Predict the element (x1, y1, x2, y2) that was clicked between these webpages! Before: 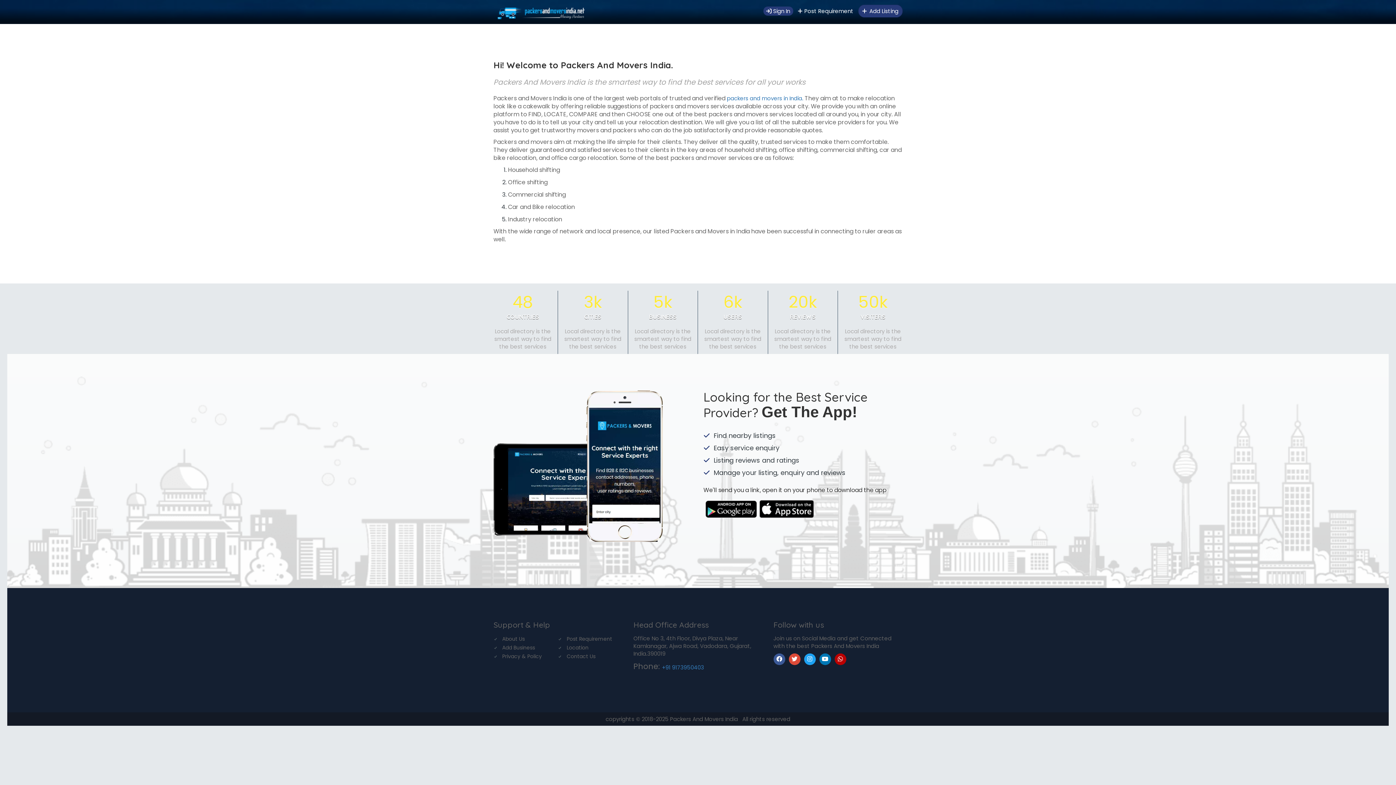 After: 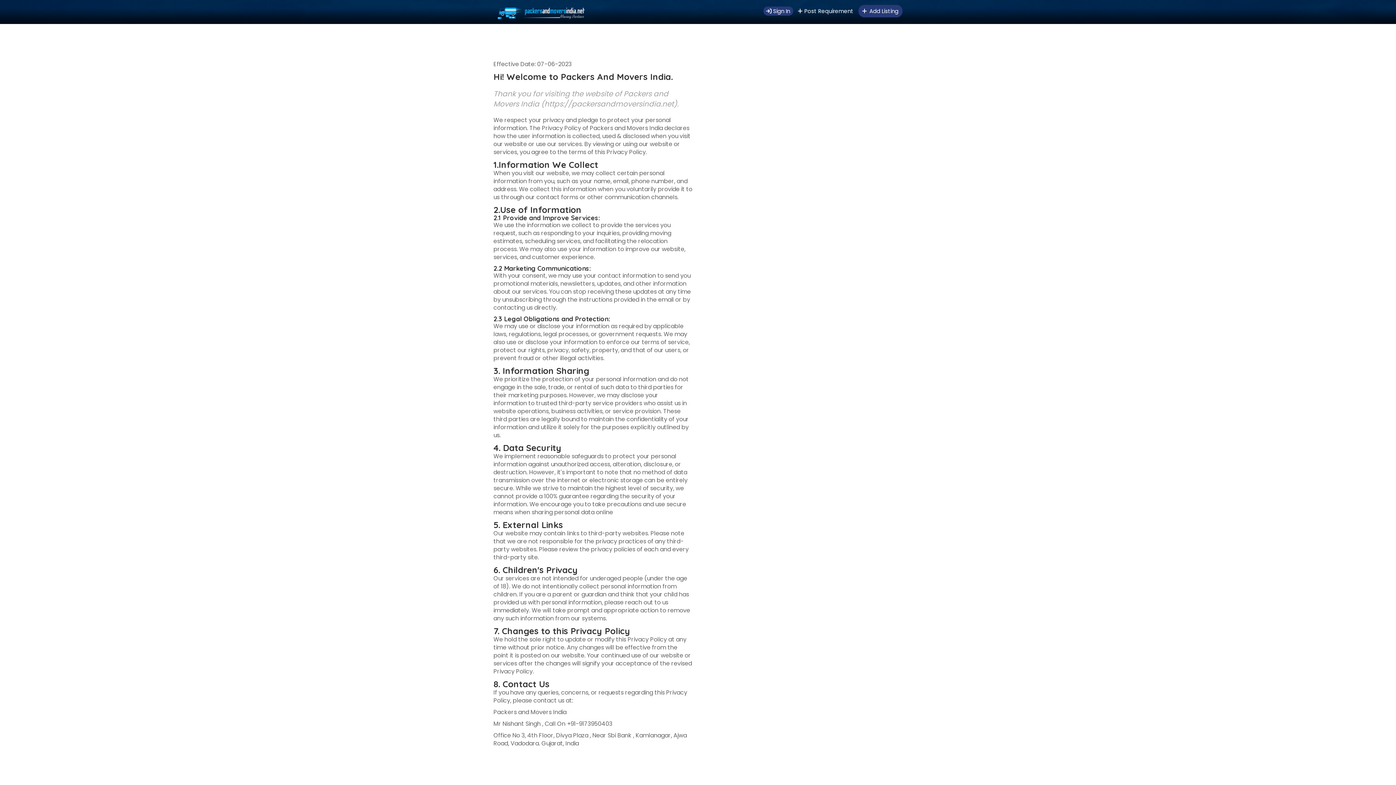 Action: bbox: (502, 652, 542, 660) label: Privacy & Policy